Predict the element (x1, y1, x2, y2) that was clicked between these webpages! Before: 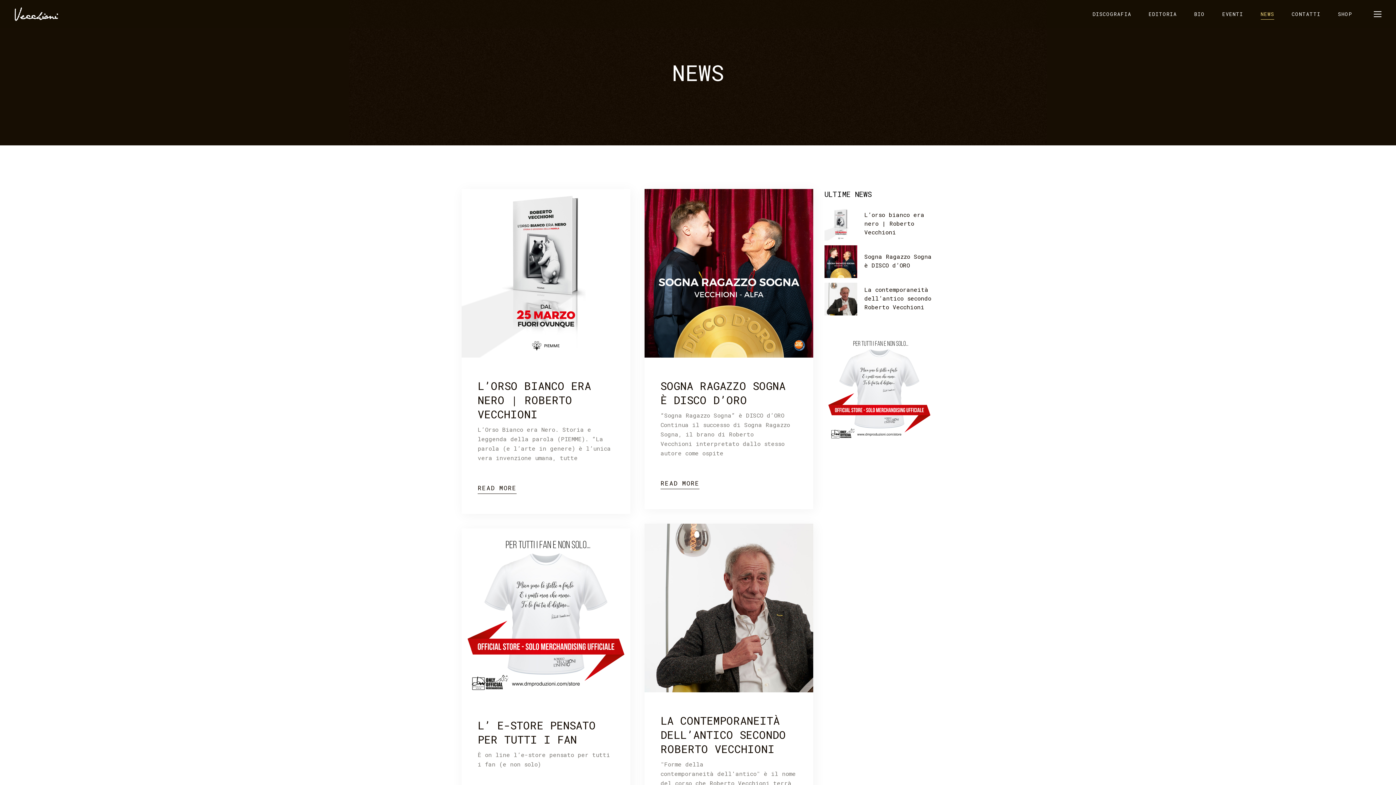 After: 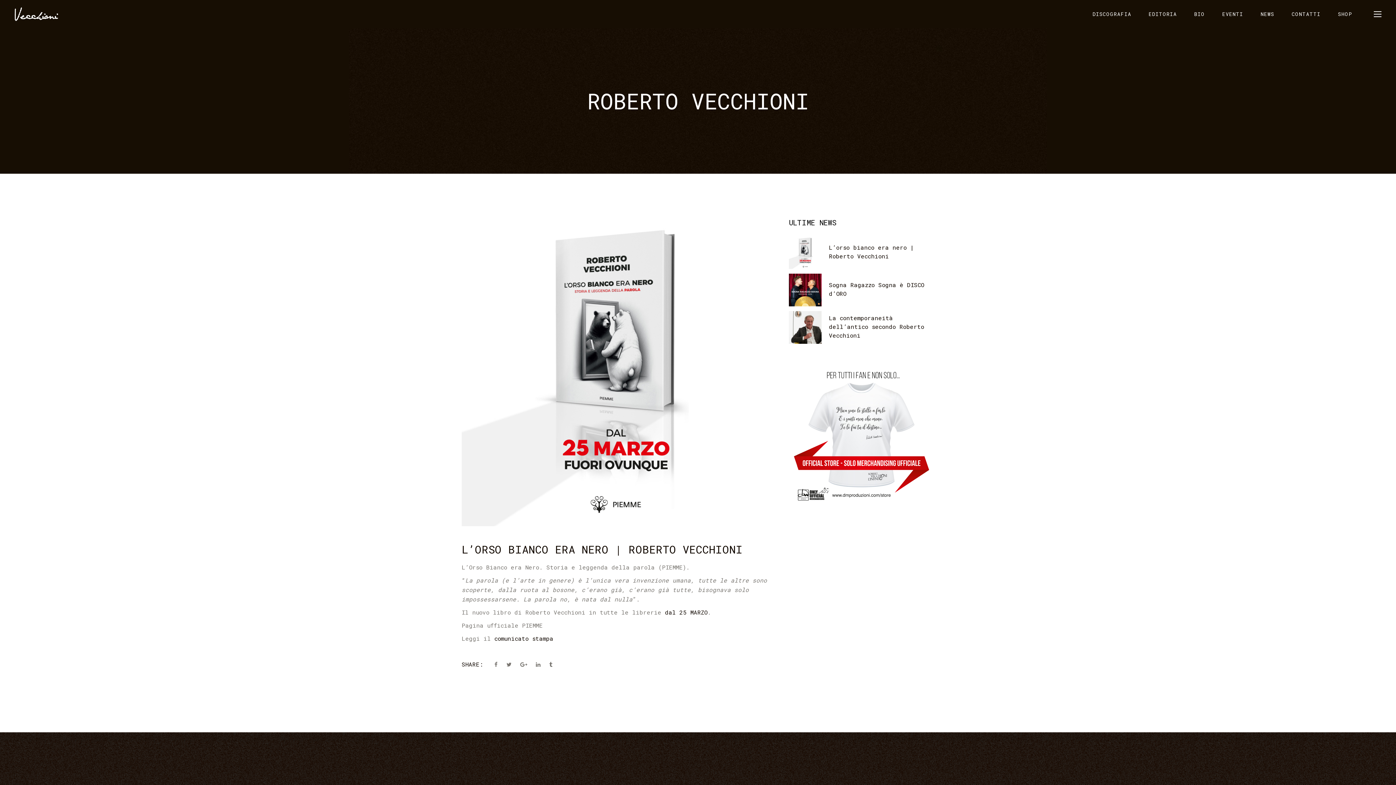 Action: bbox: (461, 189, 630, 357)